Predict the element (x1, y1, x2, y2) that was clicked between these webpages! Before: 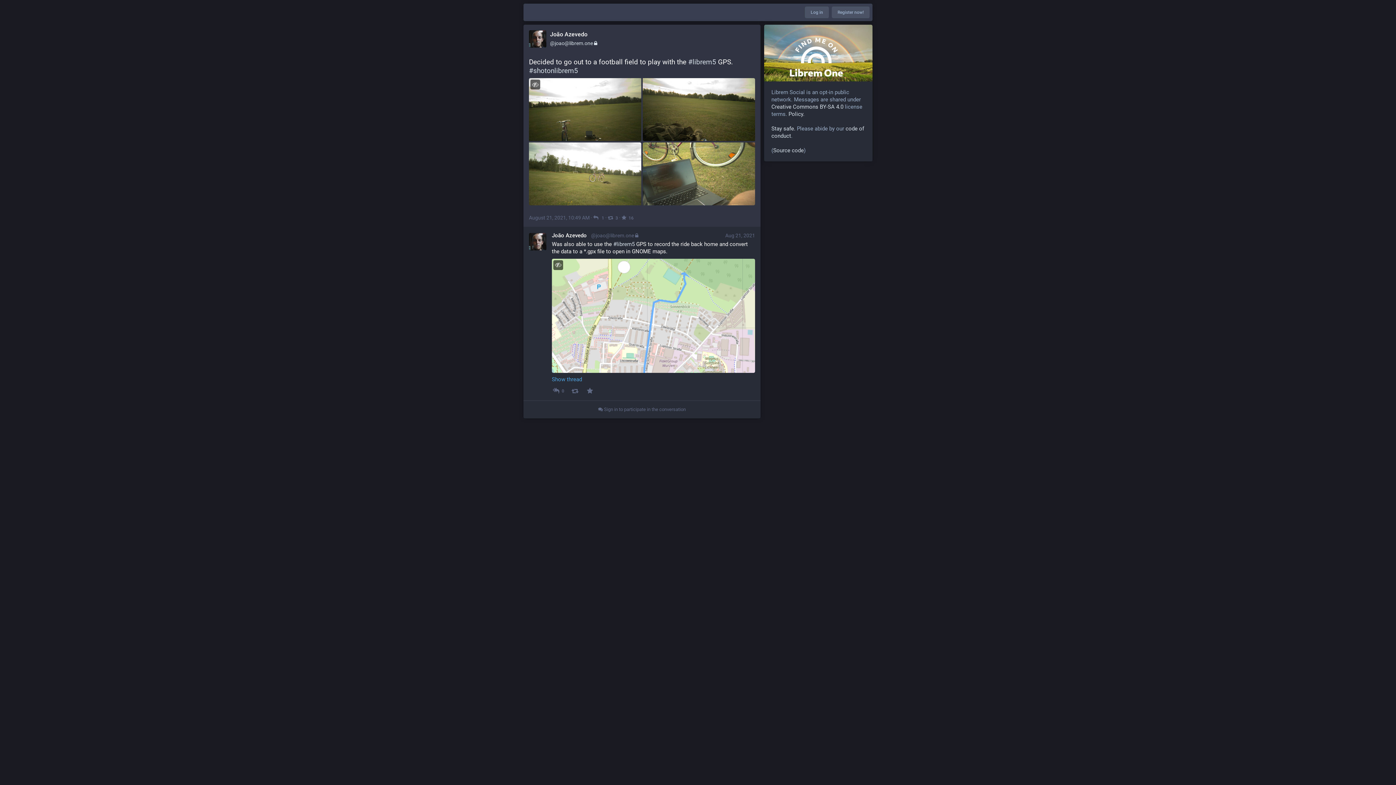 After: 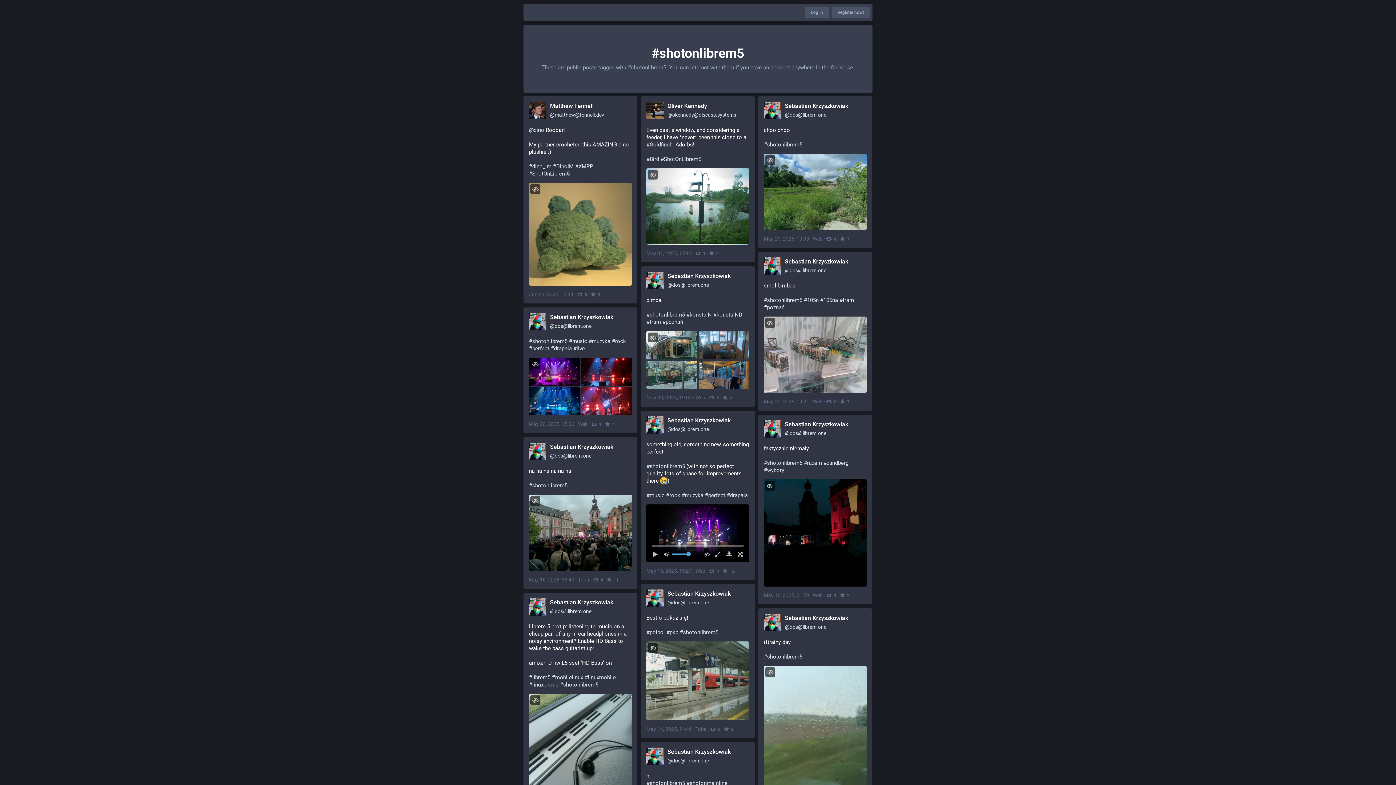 Action: label: #shotonlibrem5 bbox: (529, 66, 578, 74)